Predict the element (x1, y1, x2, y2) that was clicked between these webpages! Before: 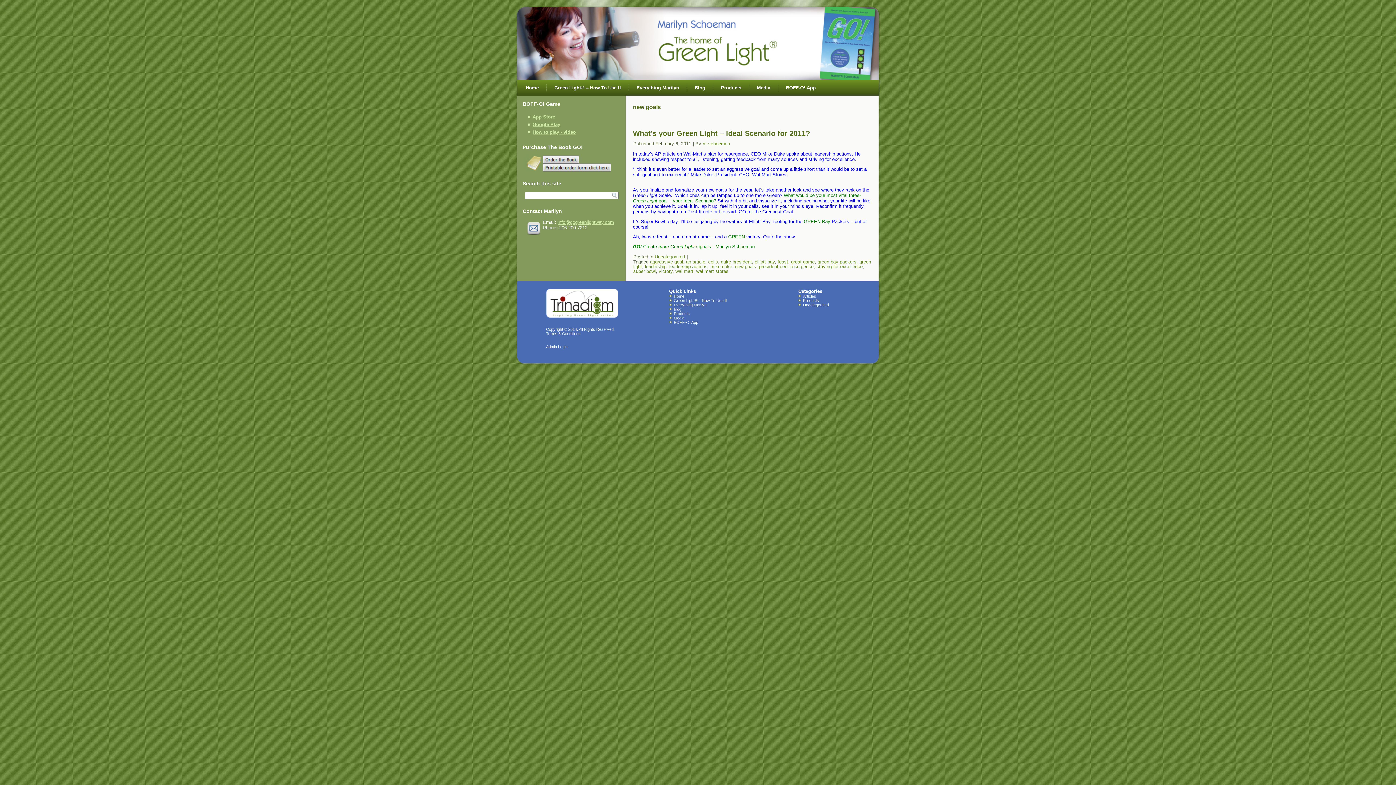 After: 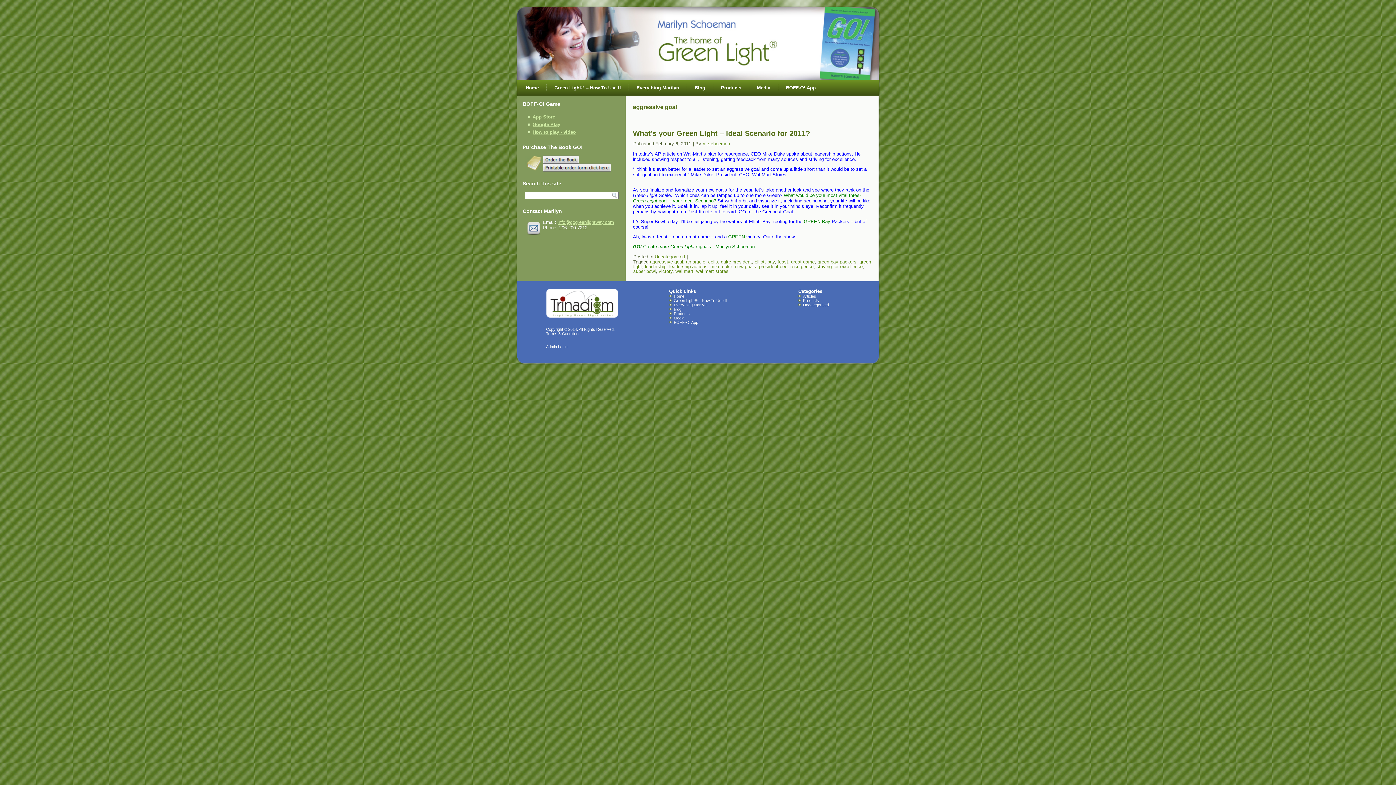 Action: bbox: (650, 259, 683, 264) label: aggressive goal